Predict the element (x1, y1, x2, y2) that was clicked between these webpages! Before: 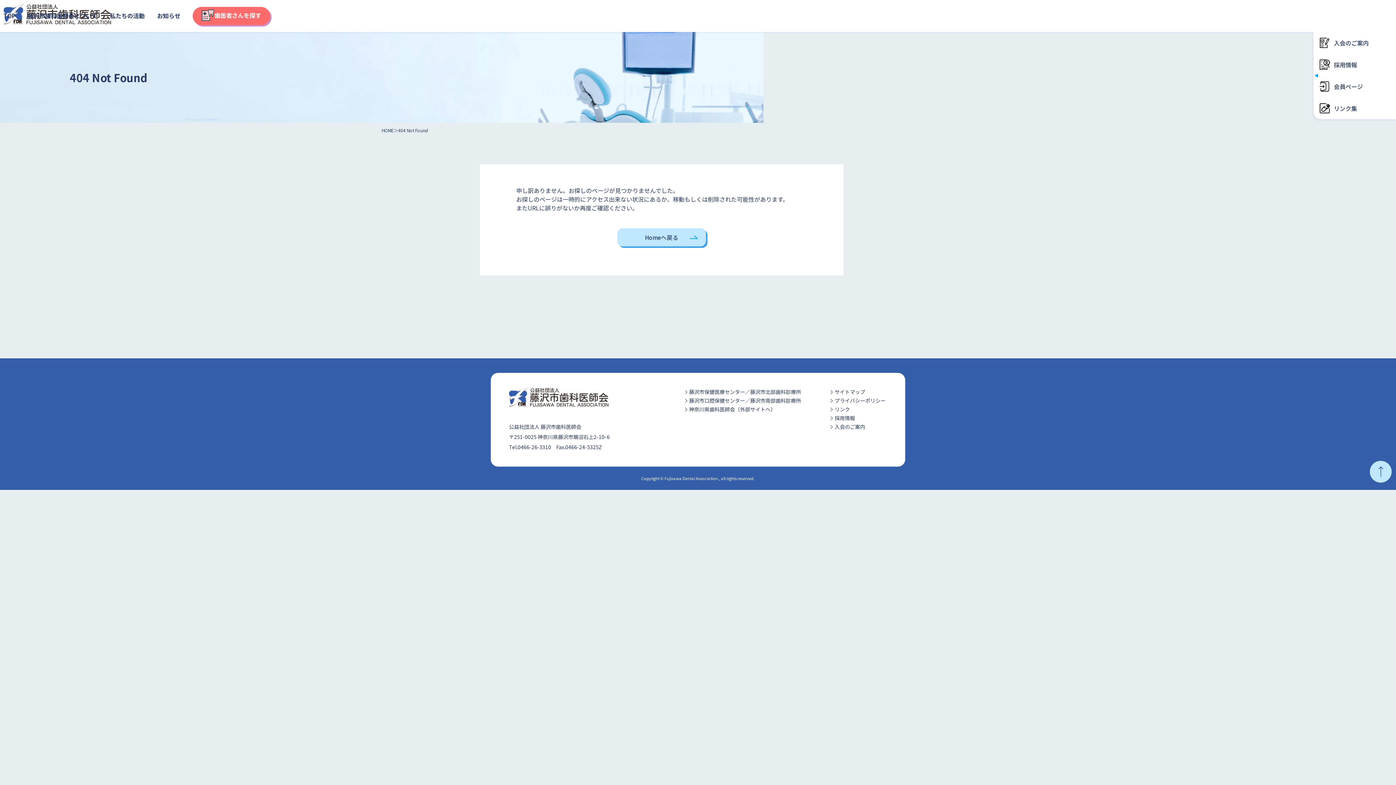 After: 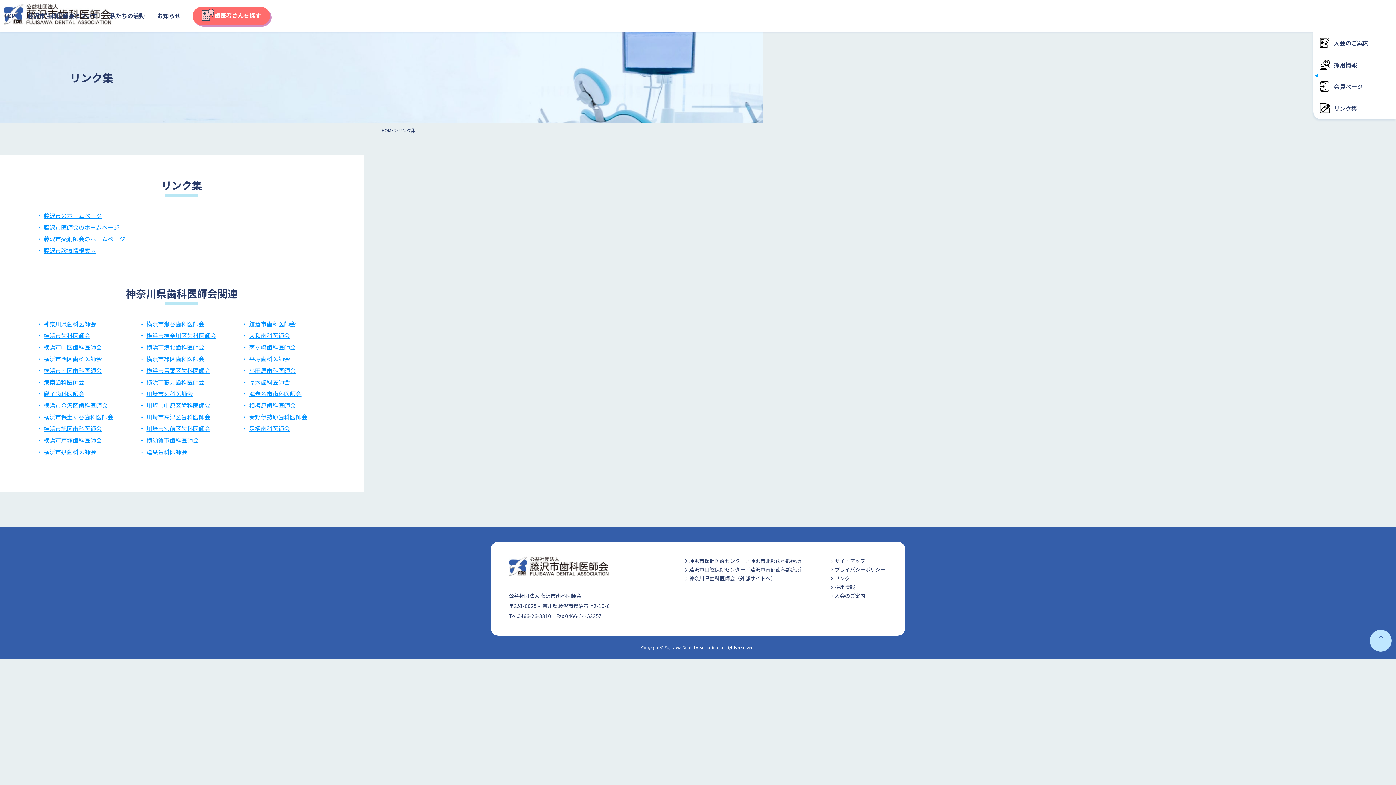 Action: label: リンク集 bbox: (1331, 97, 1390, 119)